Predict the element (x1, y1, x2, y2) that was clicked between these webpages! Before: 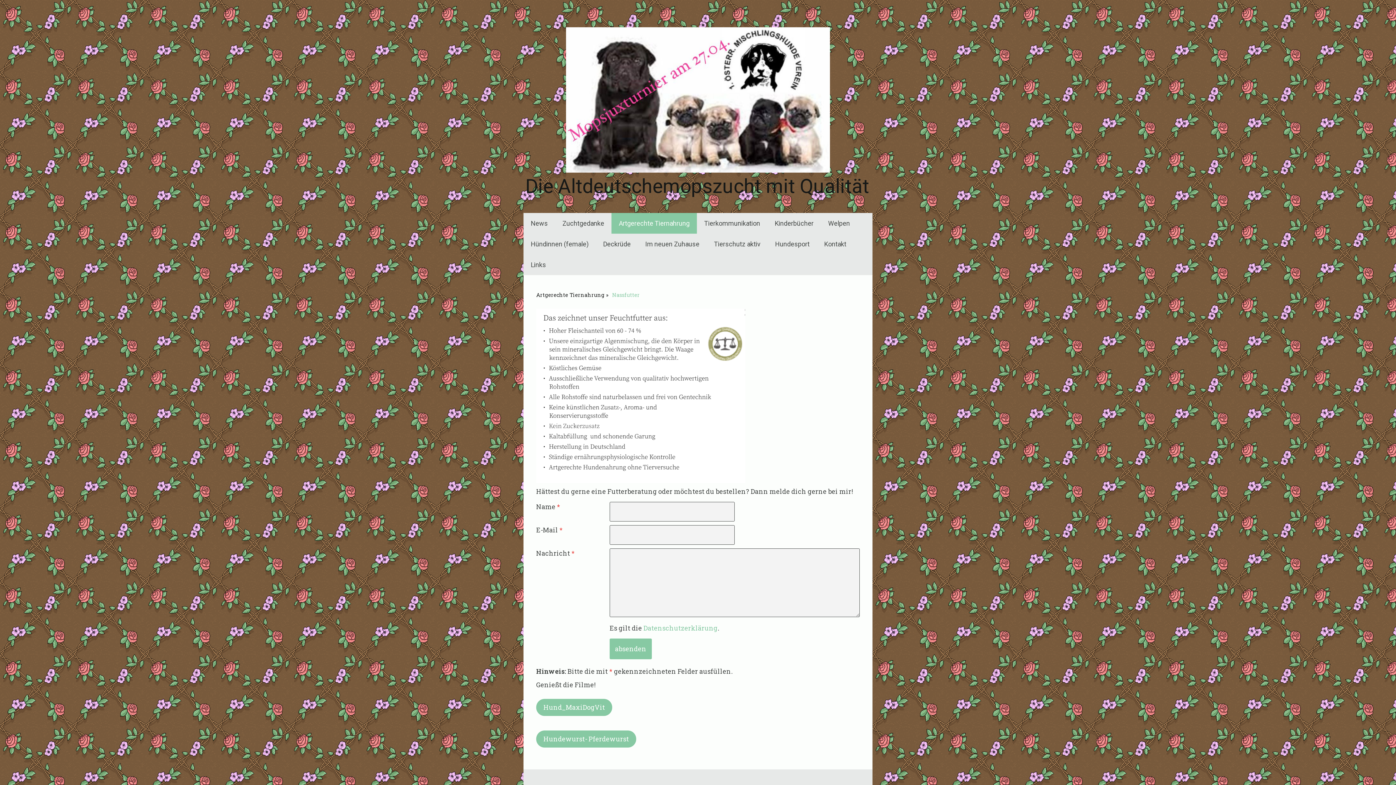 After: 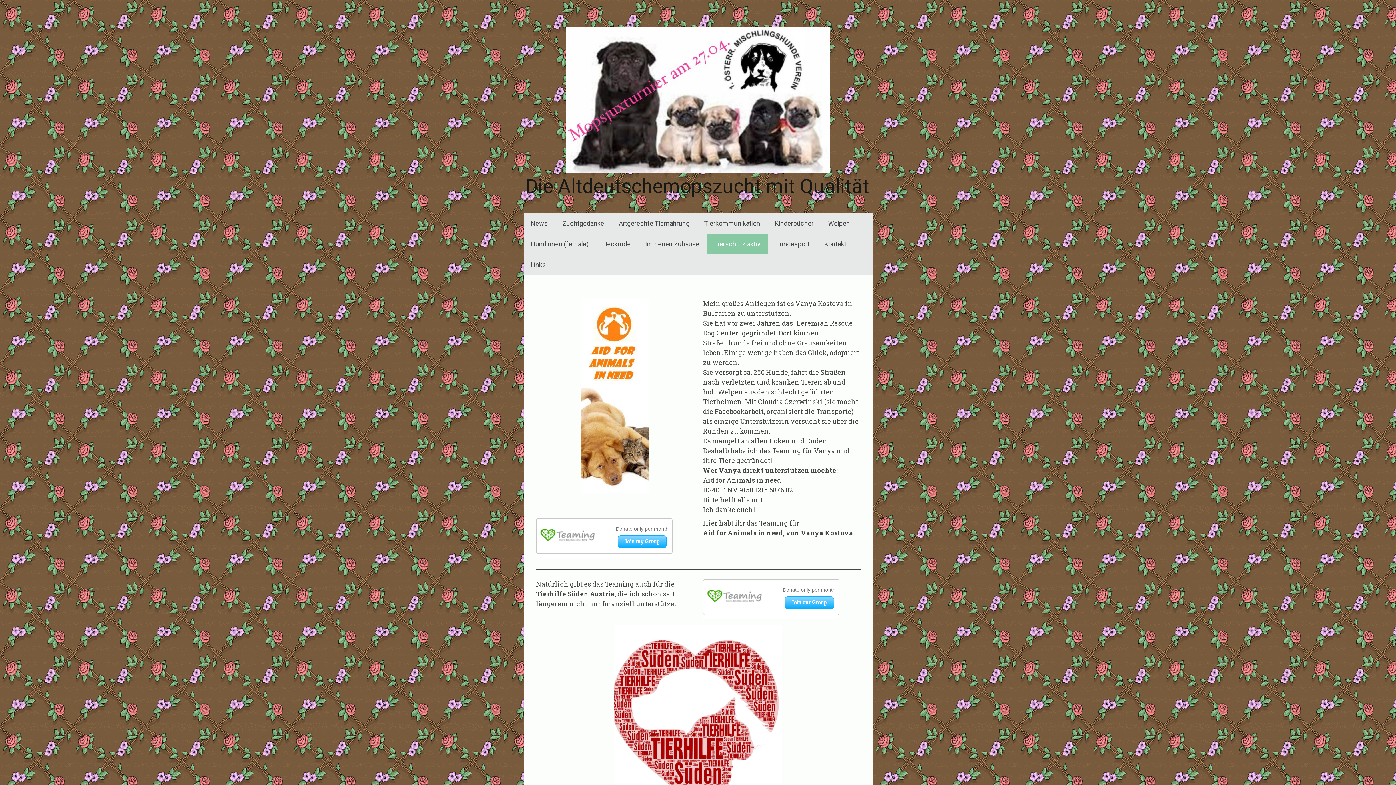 Action: bbox: (706, 233, 768, 254) label: Tierschutz aktiv